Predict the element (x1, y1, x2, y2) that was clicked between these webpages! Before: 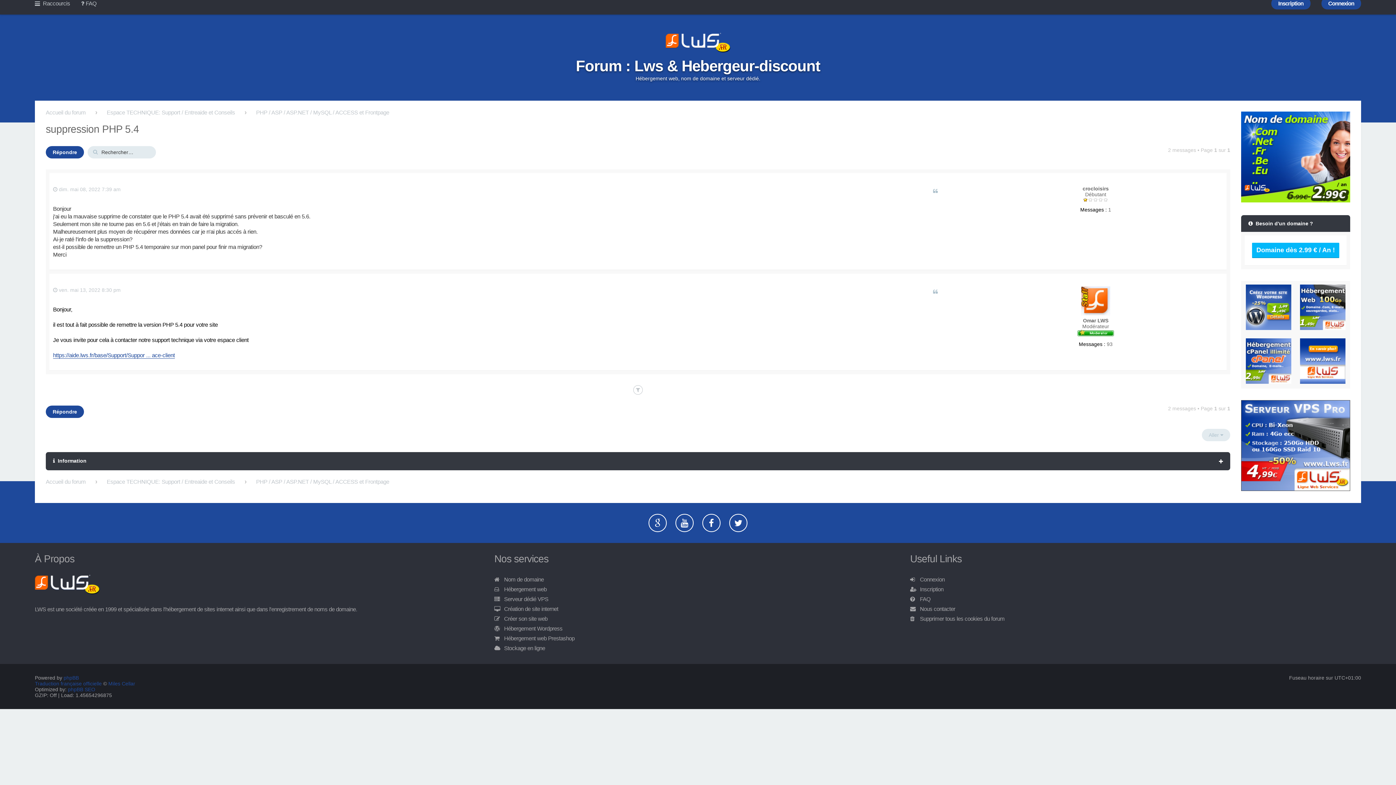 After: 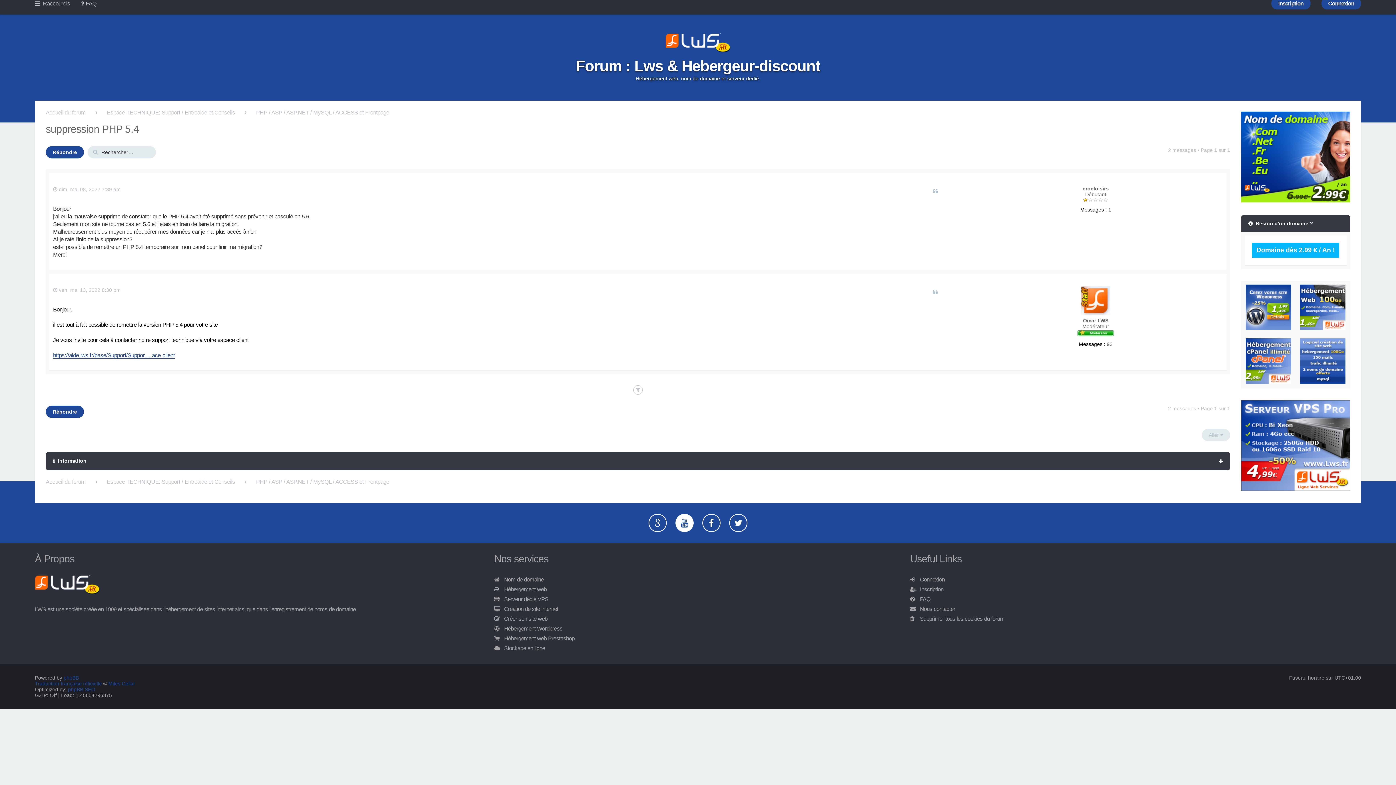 Action: bbox: (675, 514, 693, 532)